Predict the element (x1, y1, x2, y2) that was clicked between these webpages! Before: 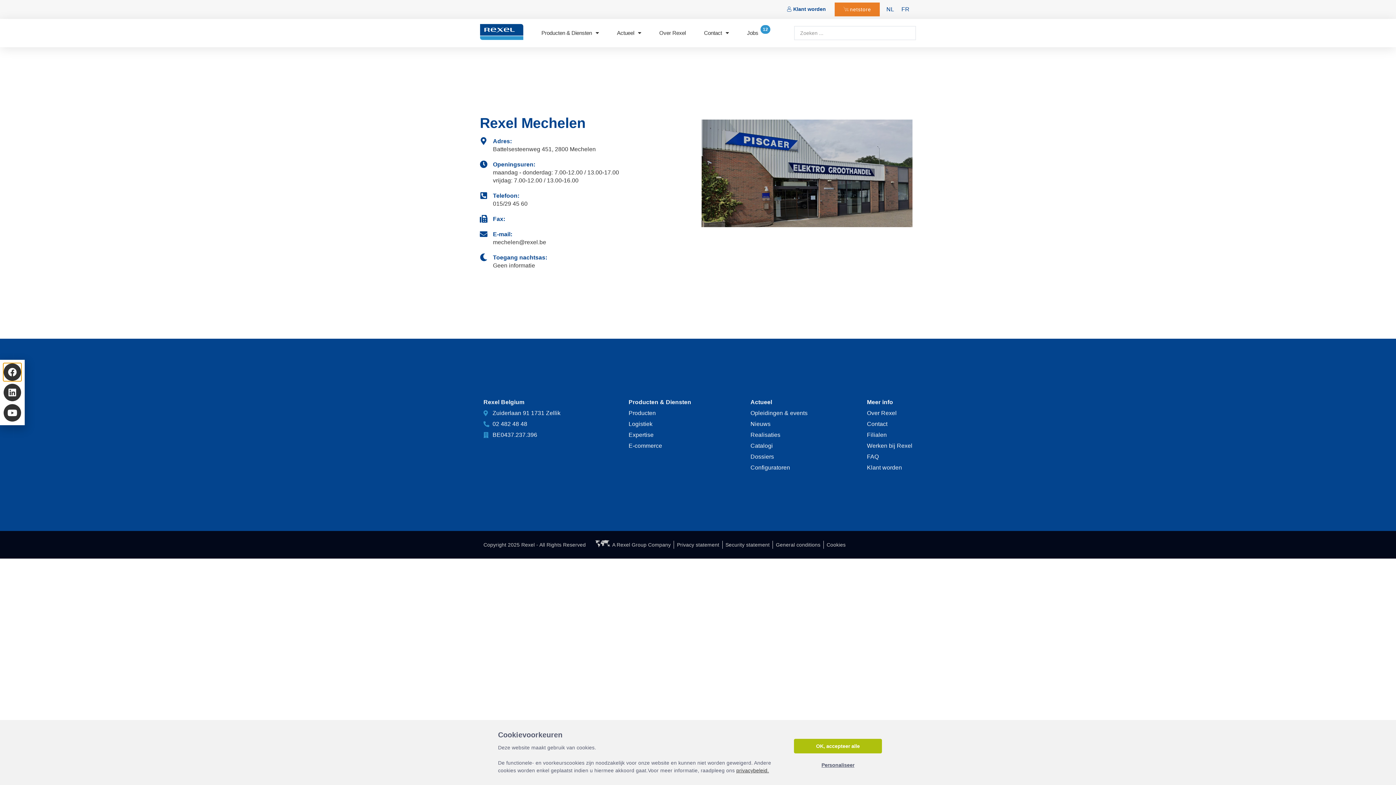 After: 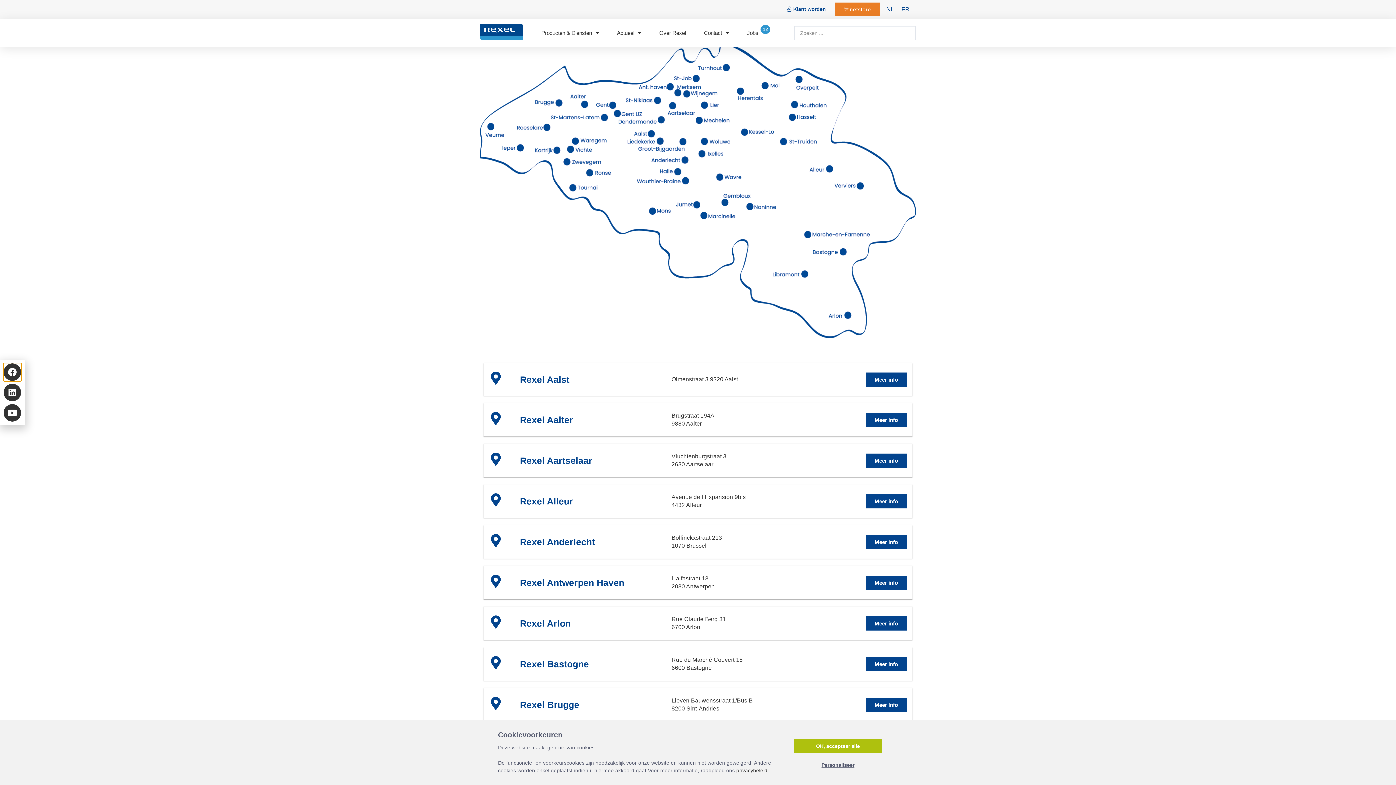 Action: bbox: (867, 431, 912, 439) label: Filialen